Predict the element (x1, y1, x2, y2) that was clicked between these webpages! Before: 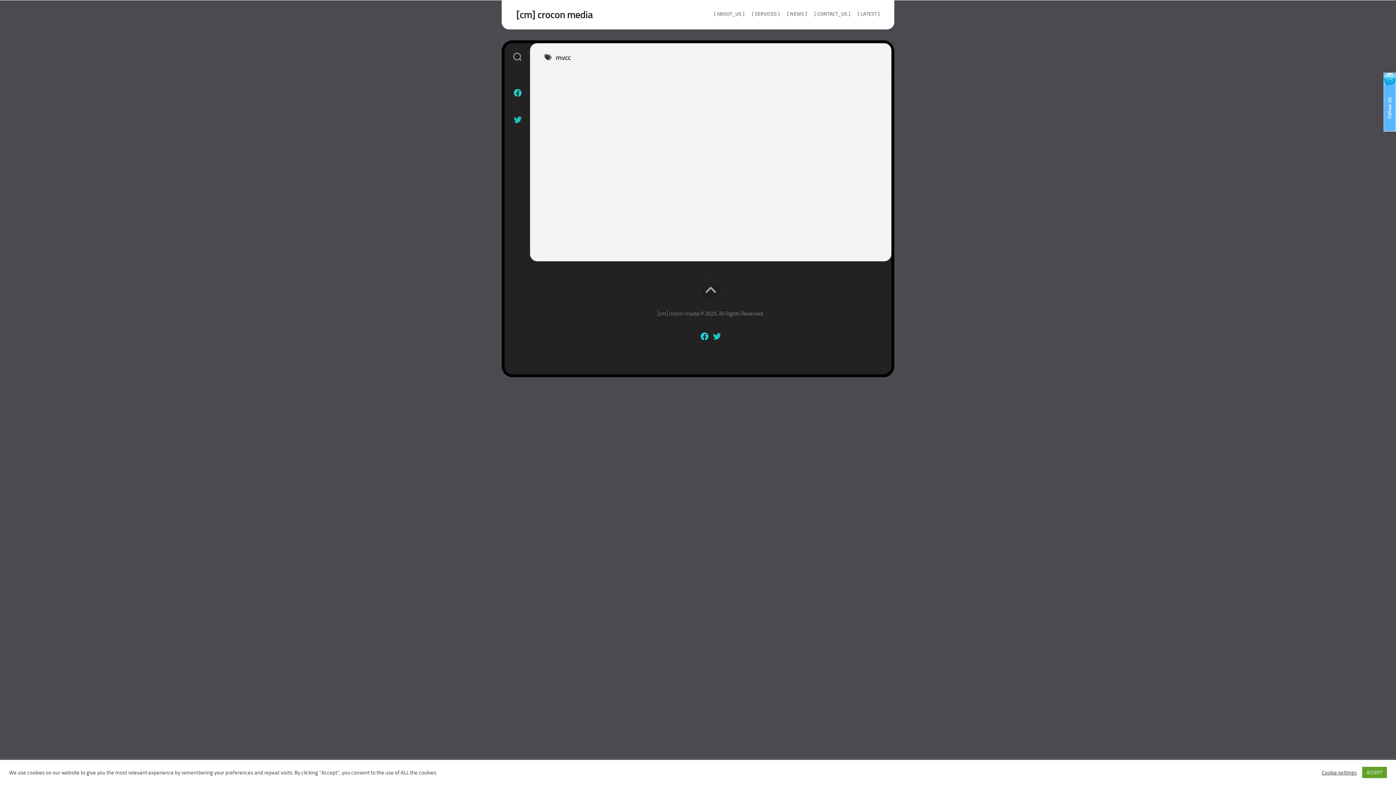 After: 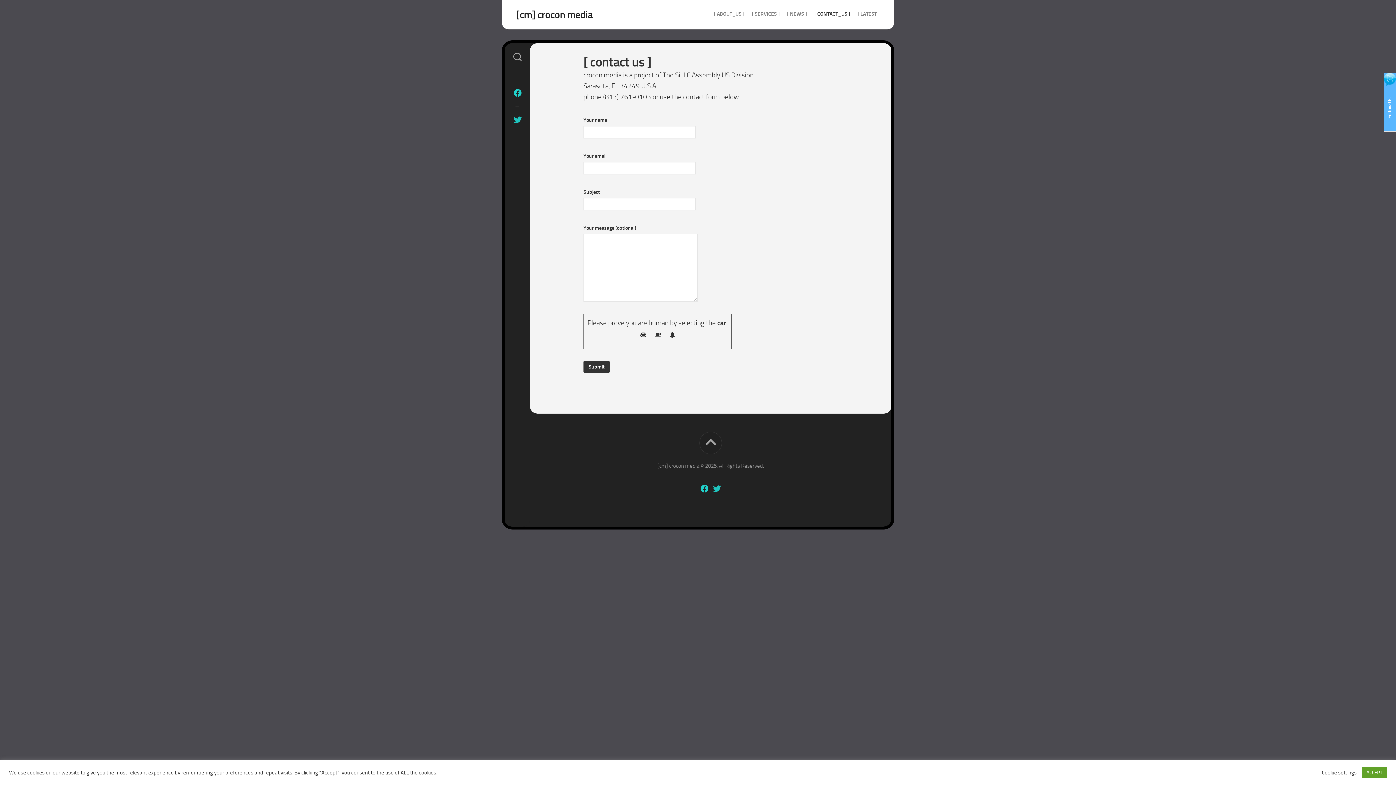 Action: bbox: (814, 10, 850, 17) label: [ CONTACT_US ]